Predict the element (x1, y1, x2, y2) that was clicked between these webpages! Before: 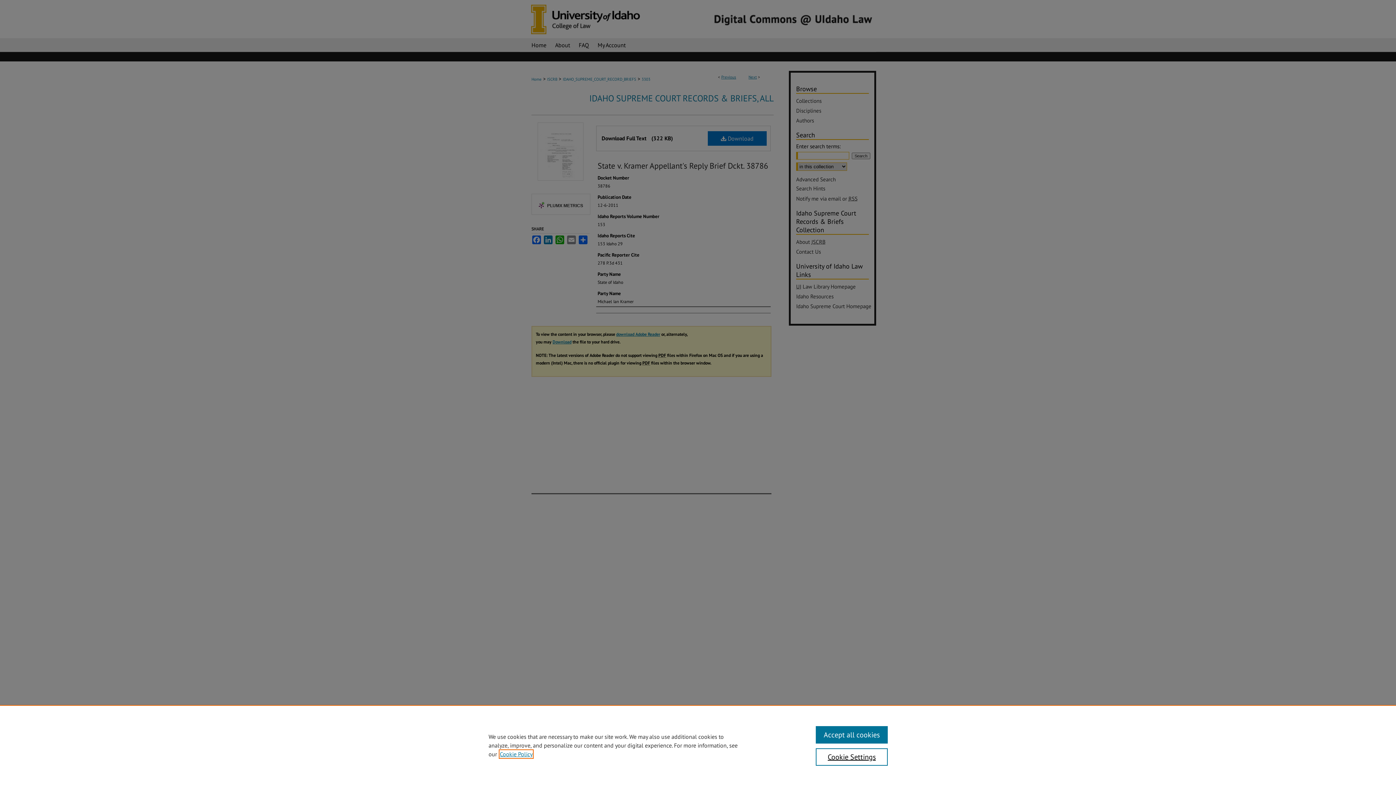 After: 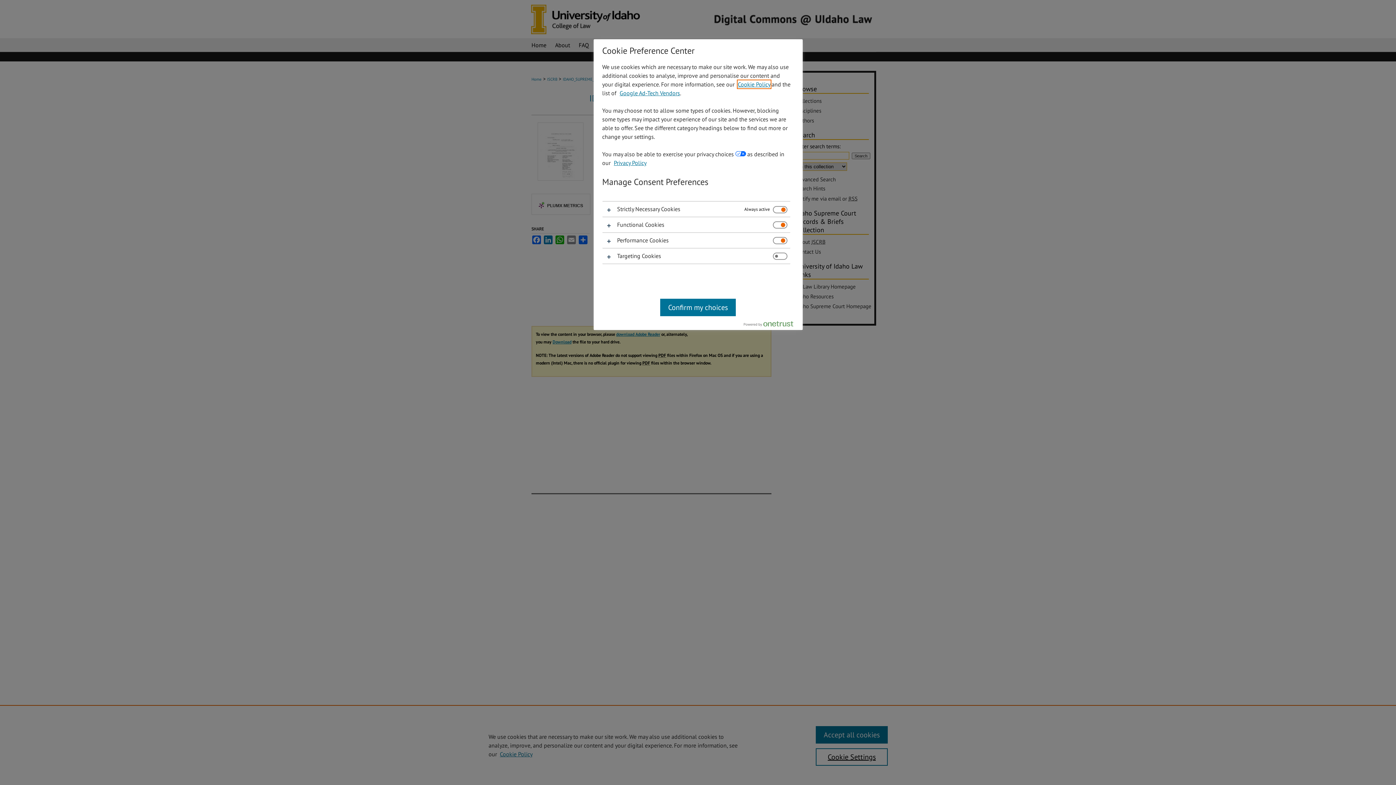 Action: label: Cookie Settings bbox: (815, 748, 887, 766)